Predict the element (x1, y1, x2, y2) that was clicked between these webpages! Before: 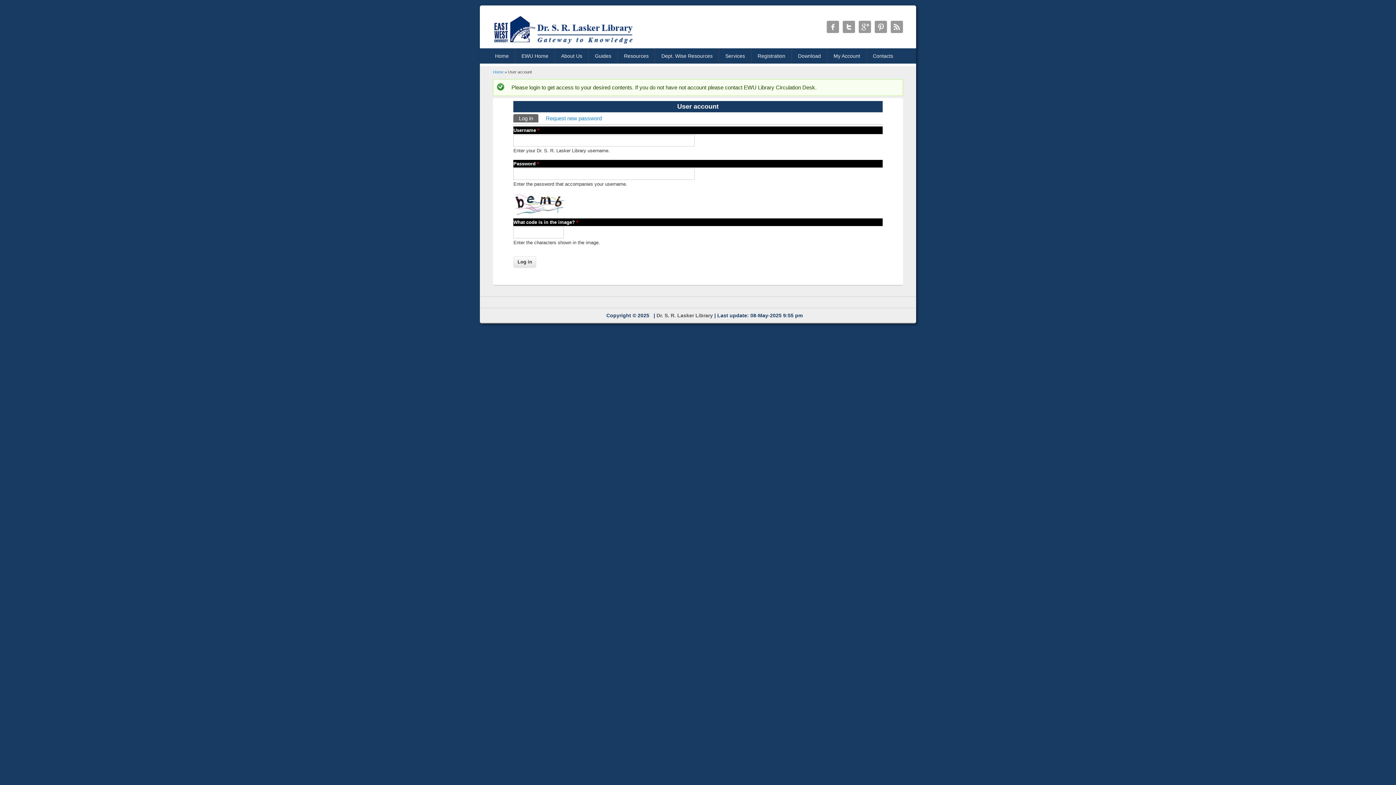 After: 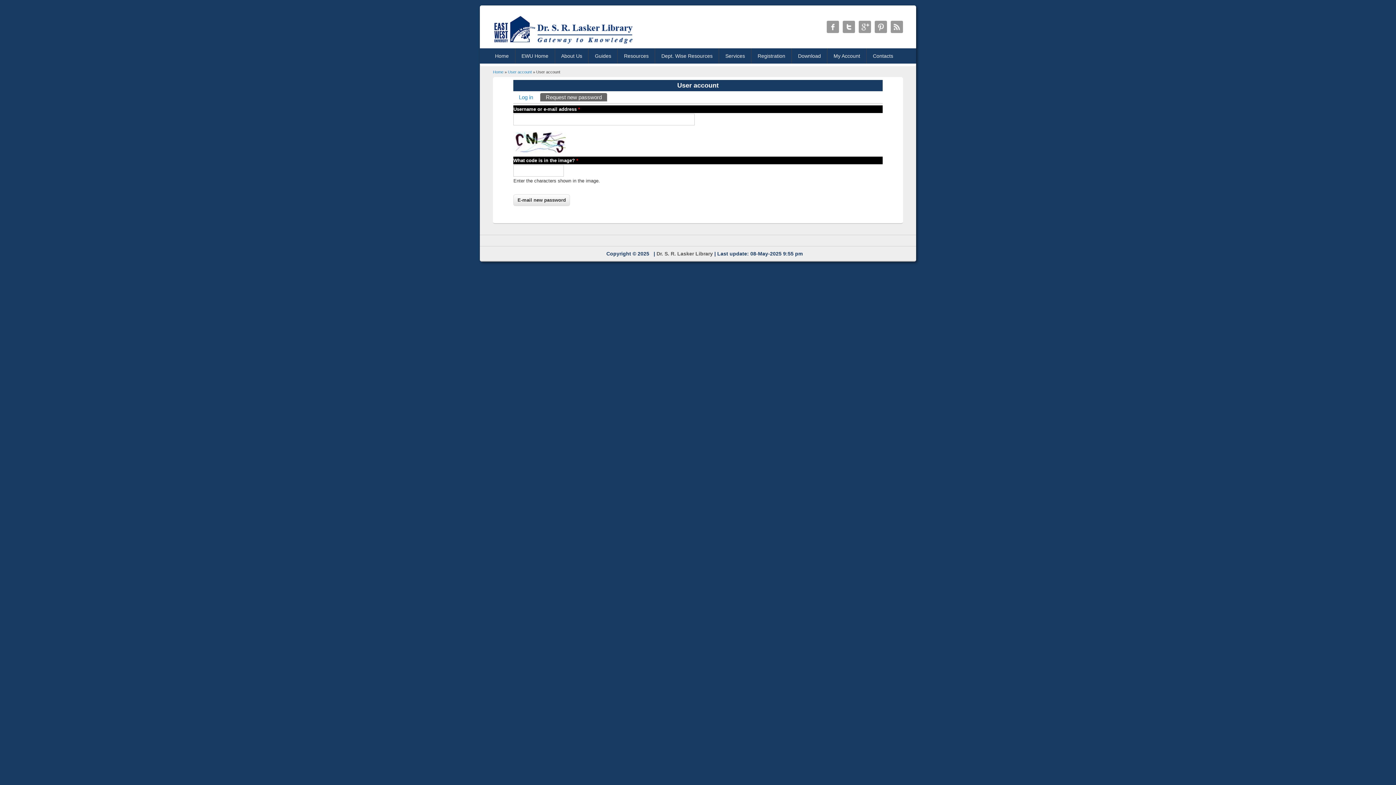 Action: label: Request new password bbox: (540, 114, 607, 122)